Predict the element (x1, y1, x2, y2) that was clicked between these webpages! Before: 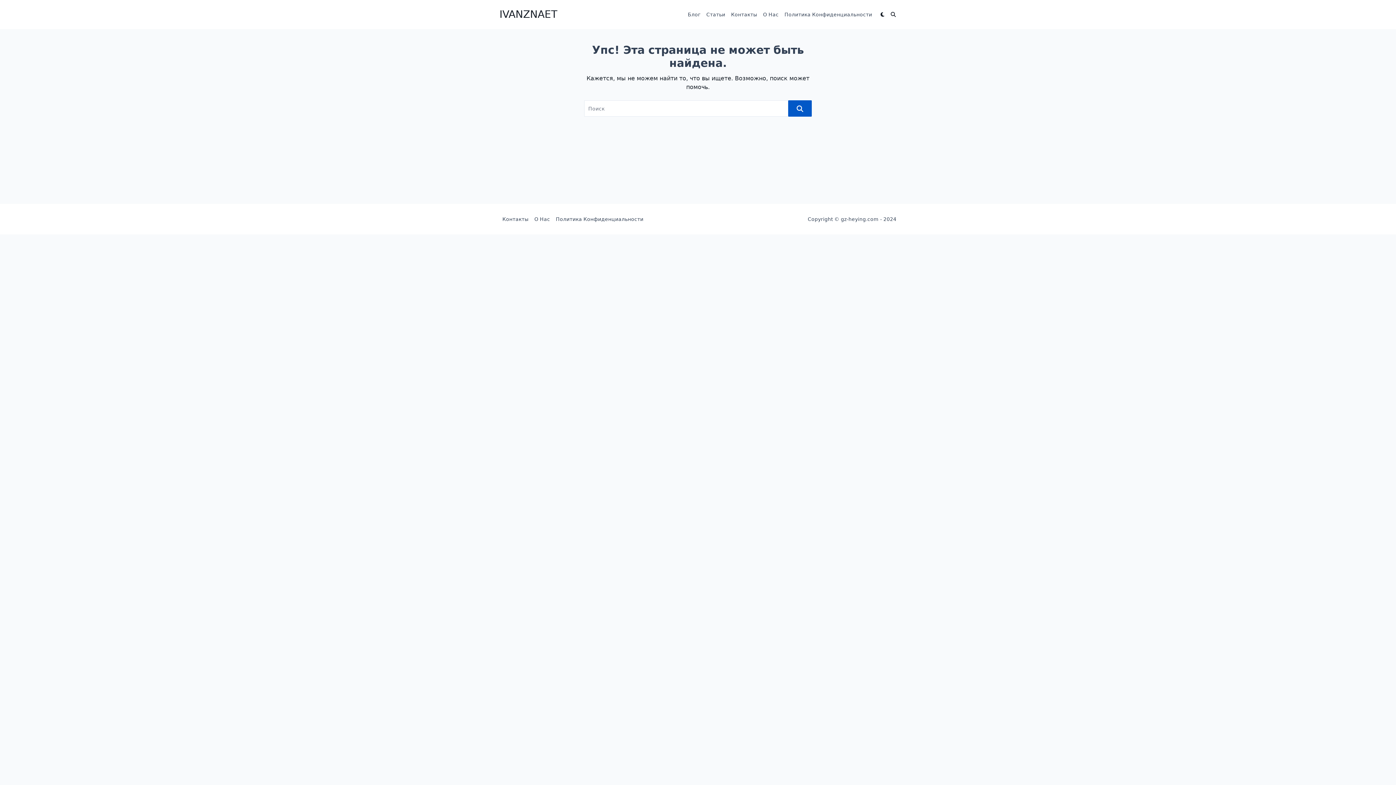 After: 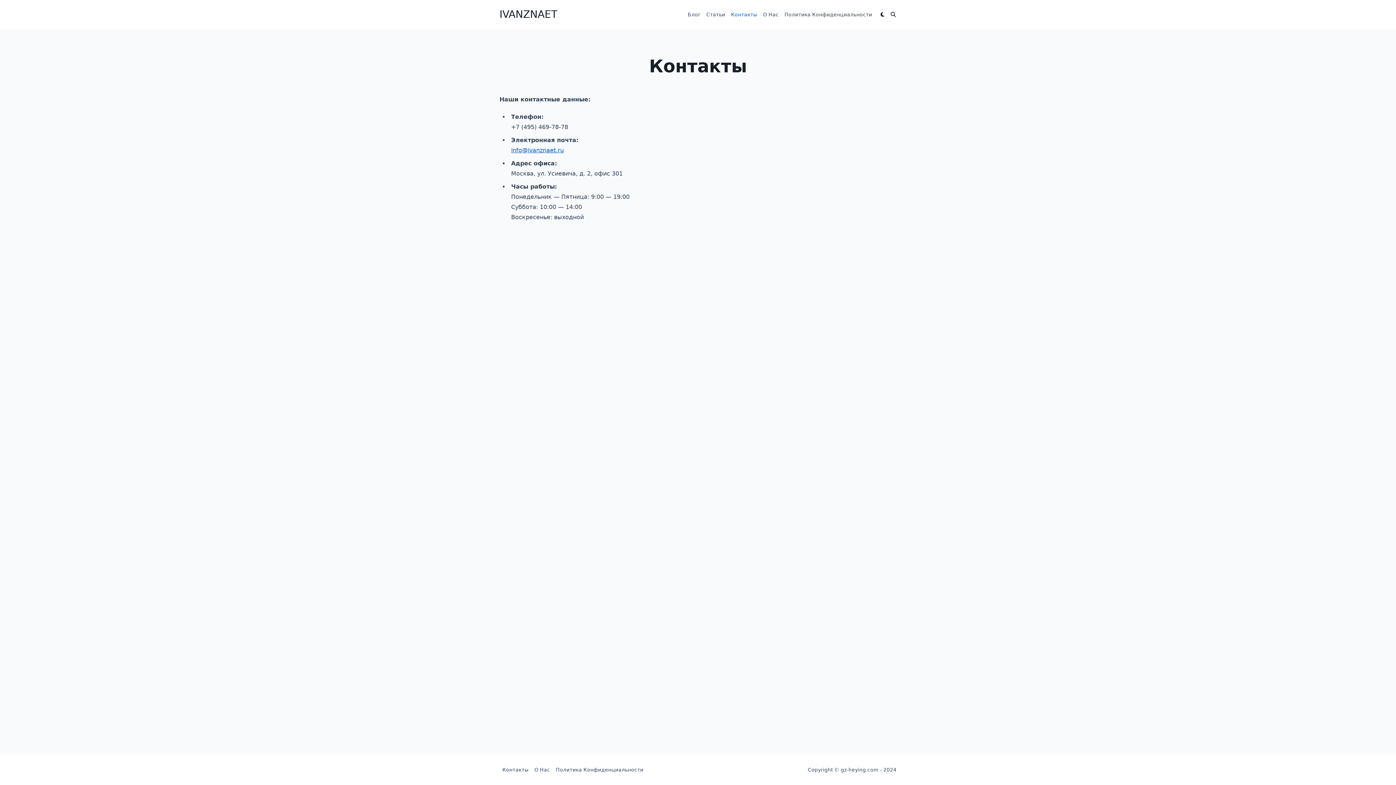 Action: label: Контакты bbox: (499, 212, 531, 225)